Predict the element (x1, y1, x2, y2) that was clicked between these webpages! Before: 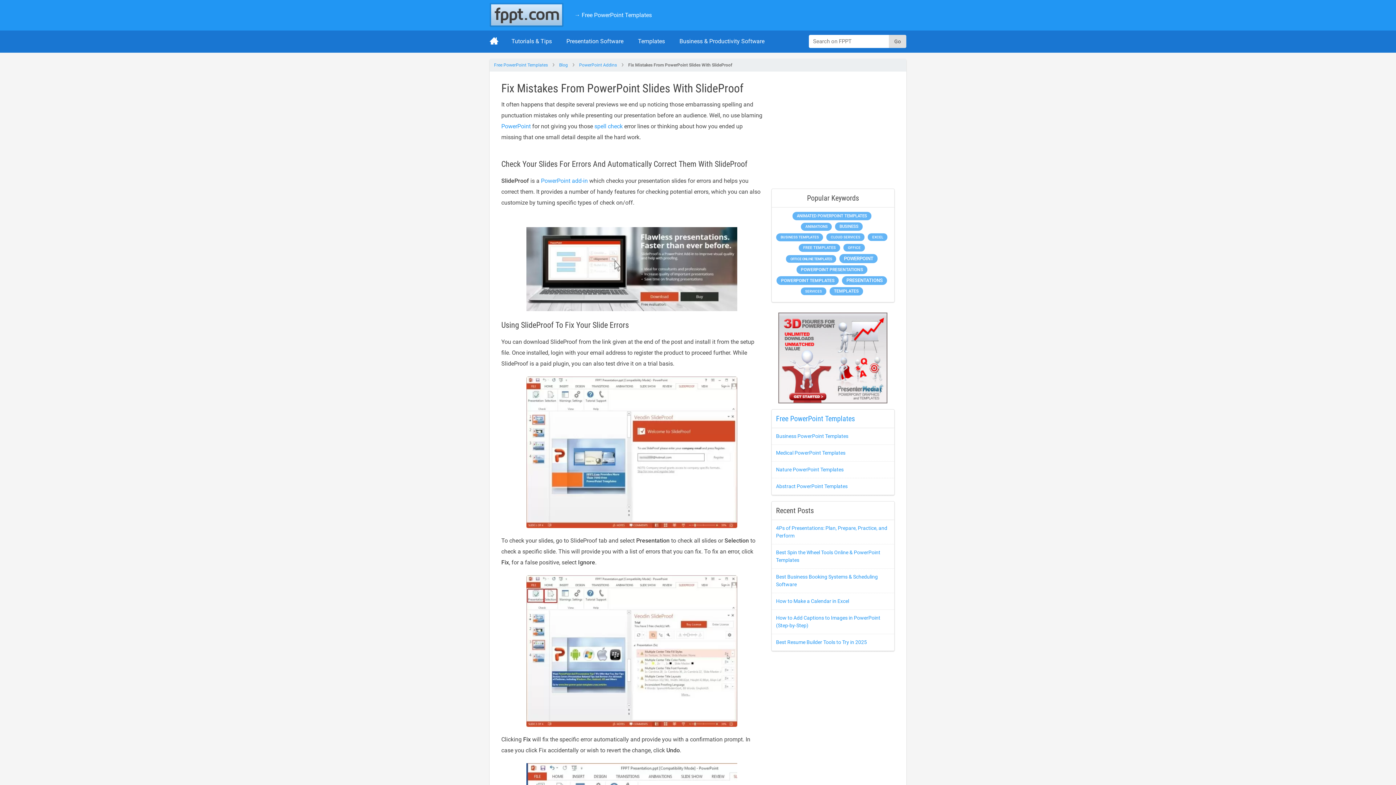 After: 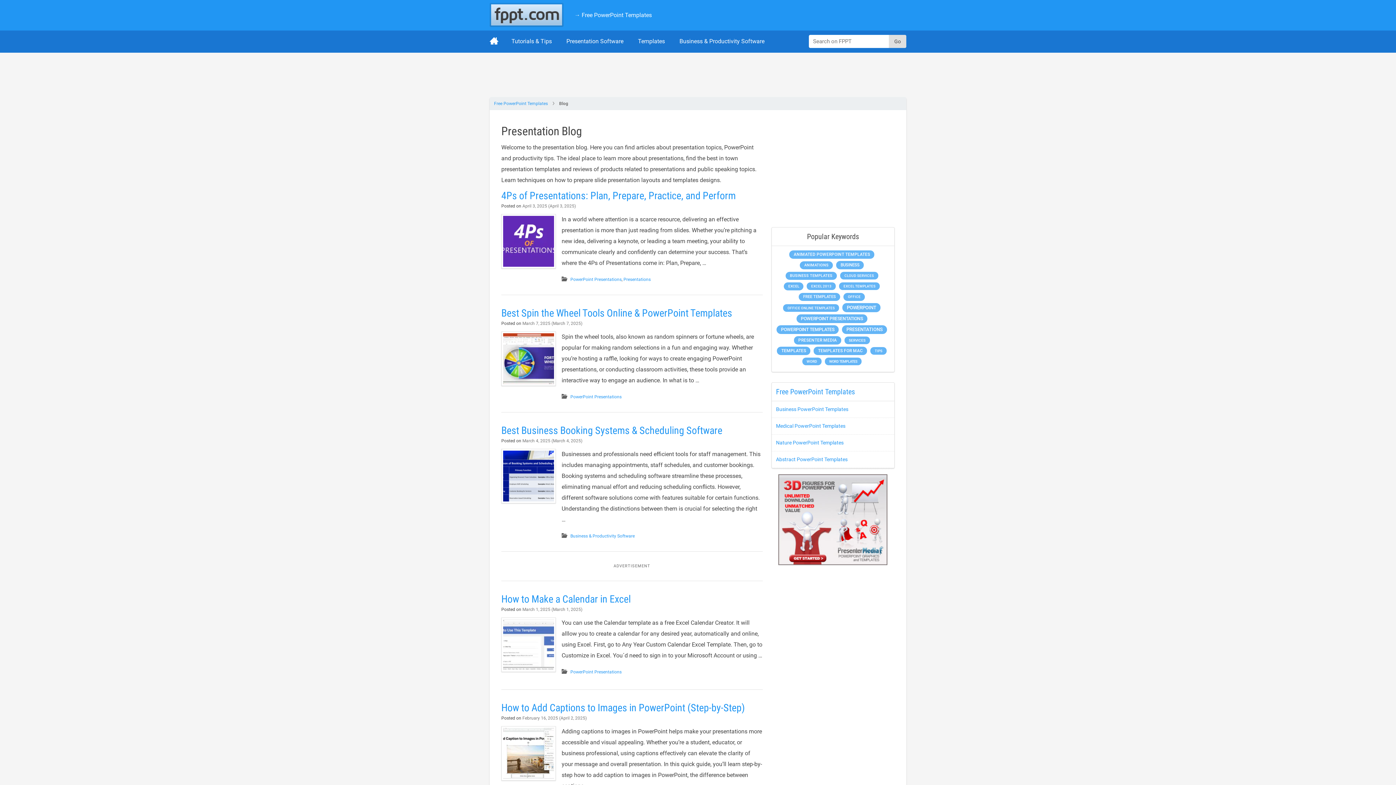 Action: bbox: (489, 2, 563, 26)